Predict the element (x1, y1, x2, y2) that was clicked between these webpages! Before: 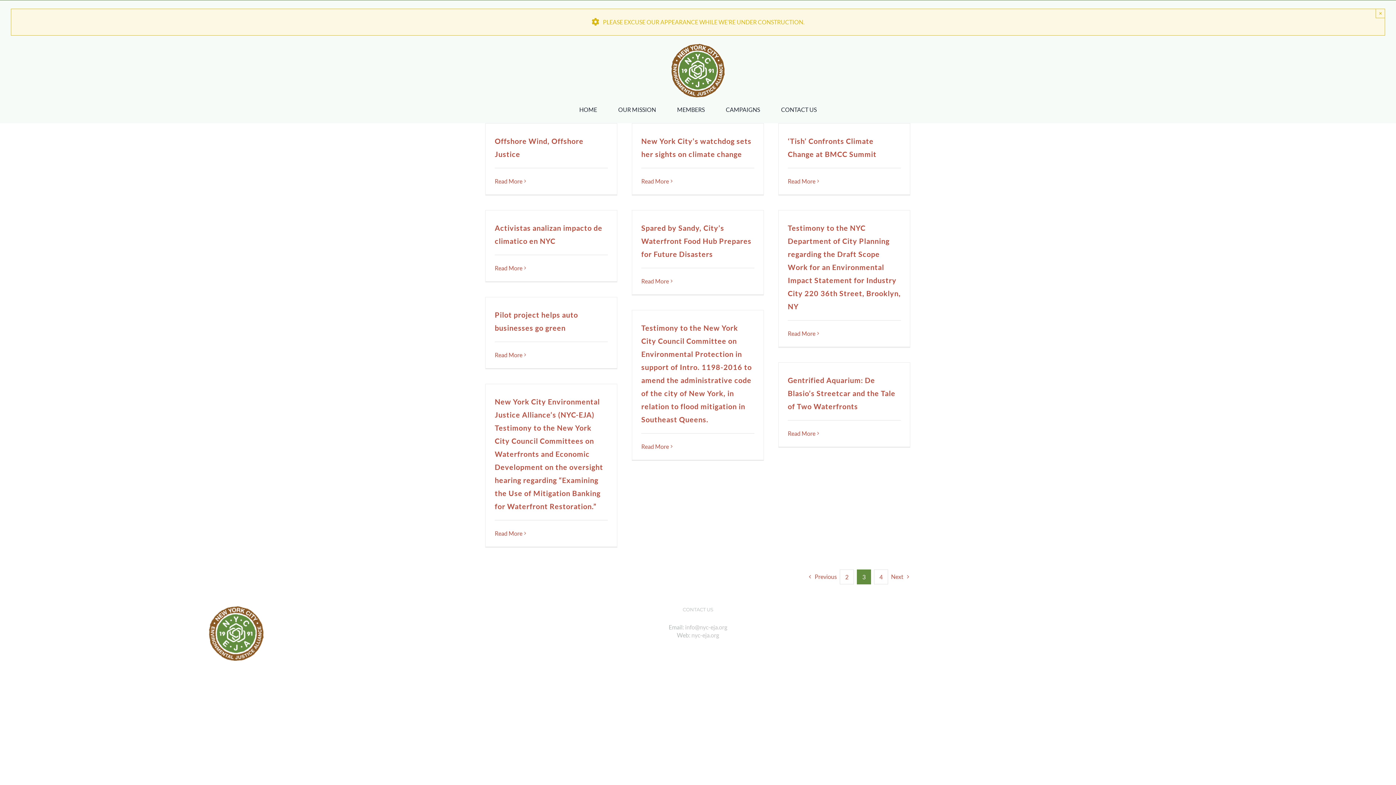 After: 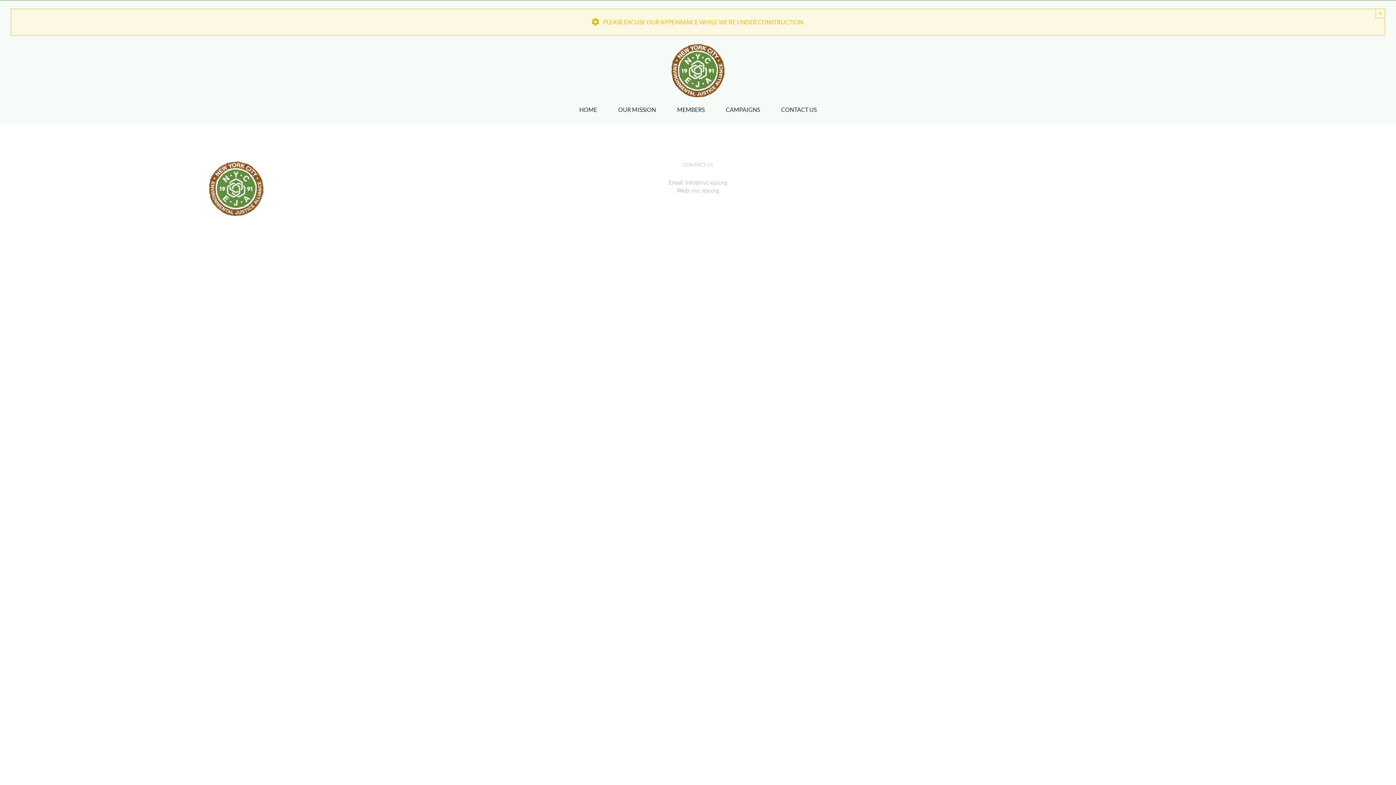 Action: bbox: (788, 330, 815, 336) label: More on Testimony to the NYC Department of City Planning regarding the Draft Scope Work for an Environmental Impact Statement for Industry City 220 36th Street, Brooklyn, NY